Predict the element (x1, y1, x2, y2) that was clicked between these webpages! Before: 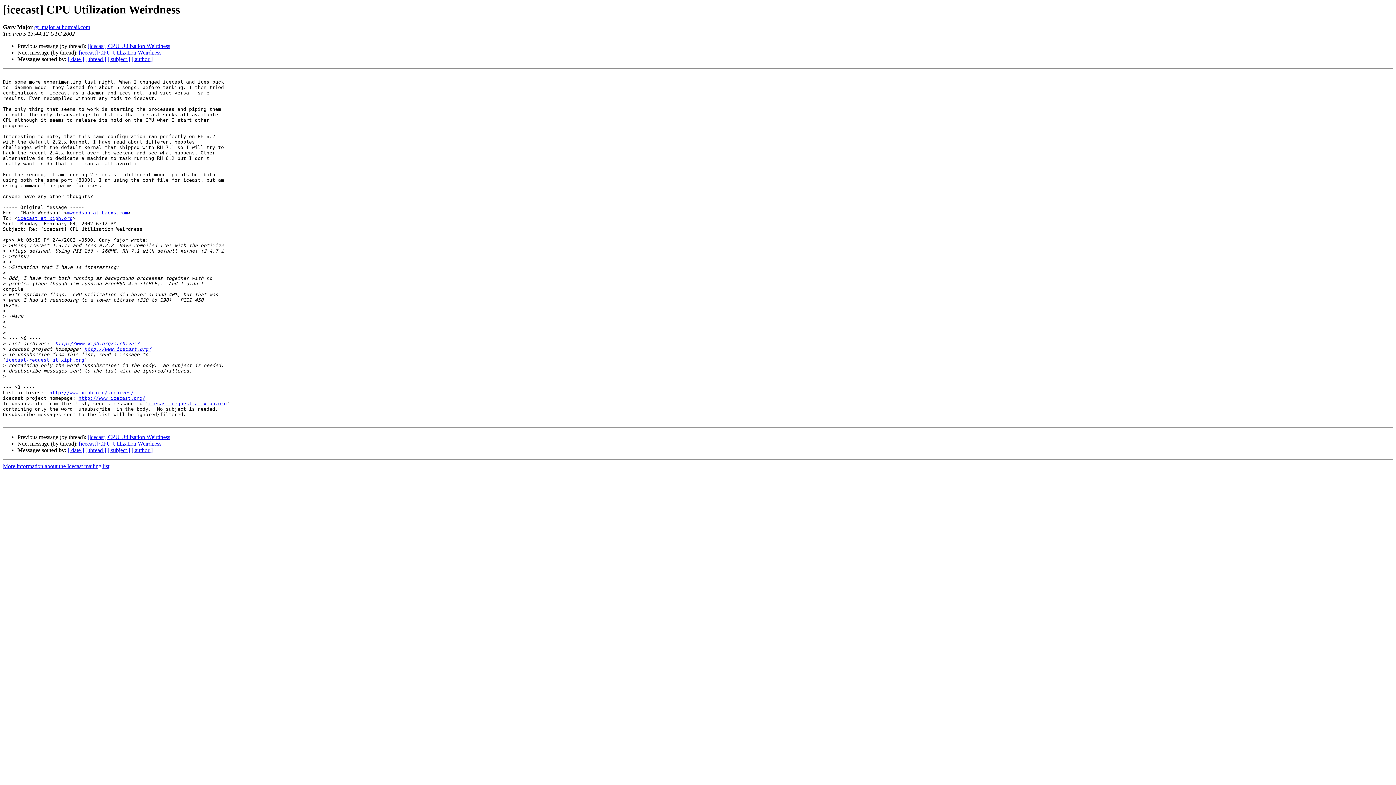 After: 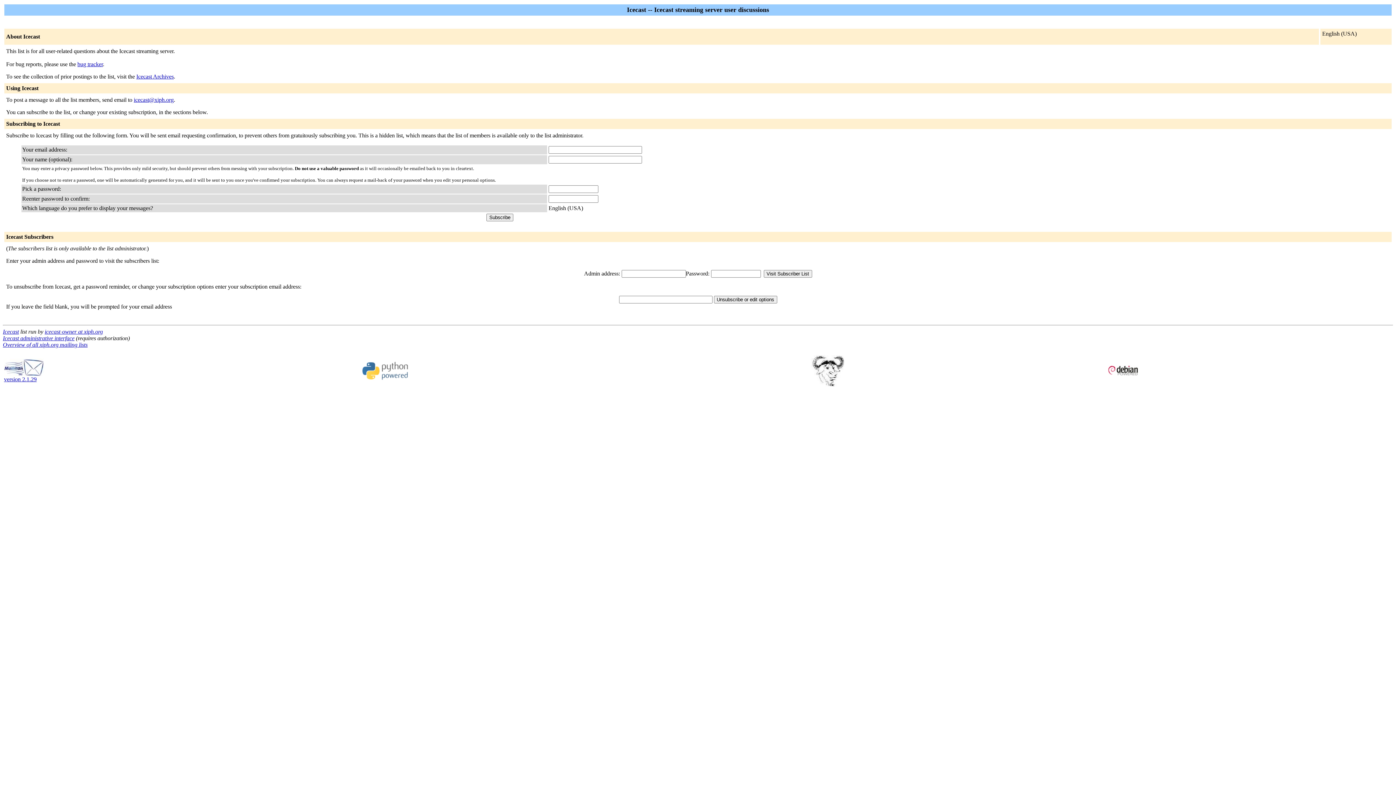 Action: bbox: (148, 401, 226, 406) label: icecast-request at xiph.org